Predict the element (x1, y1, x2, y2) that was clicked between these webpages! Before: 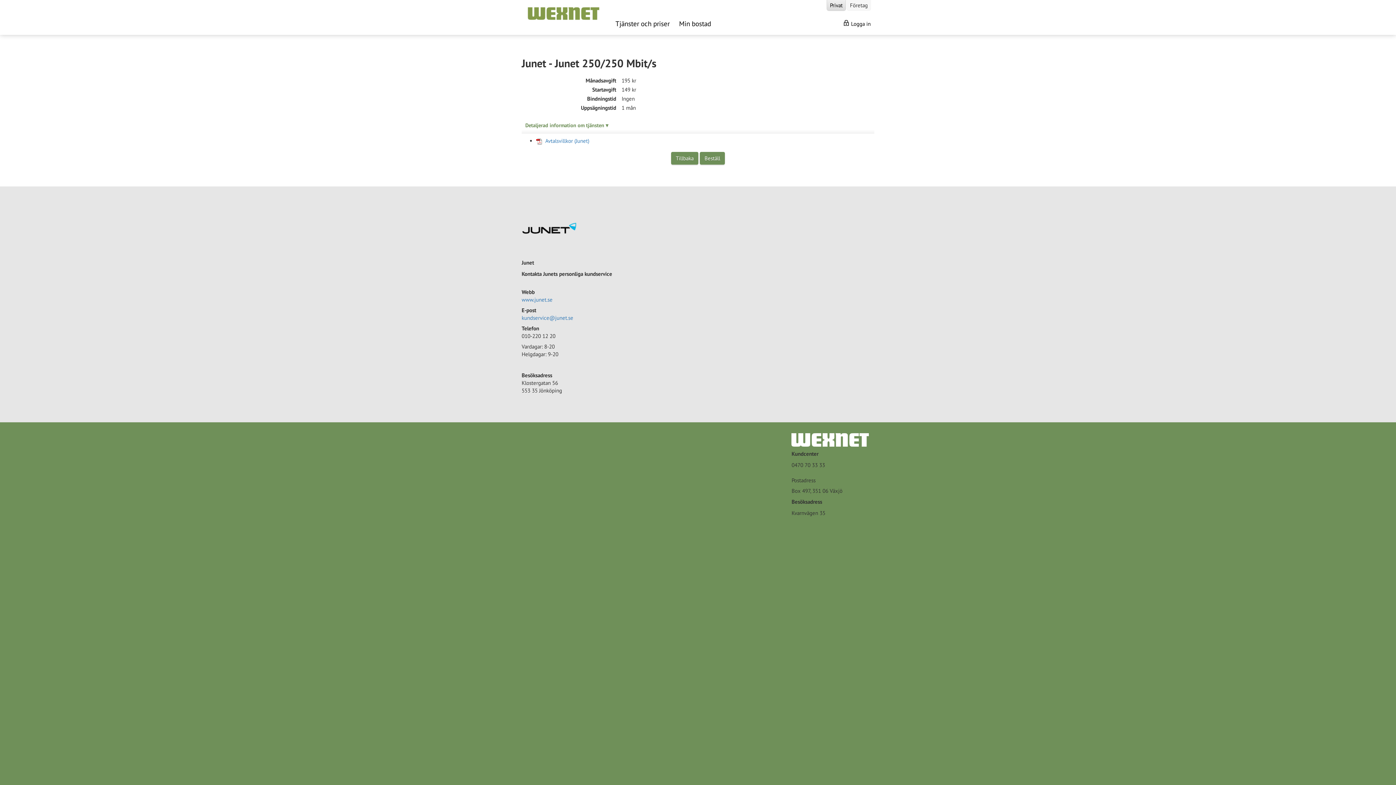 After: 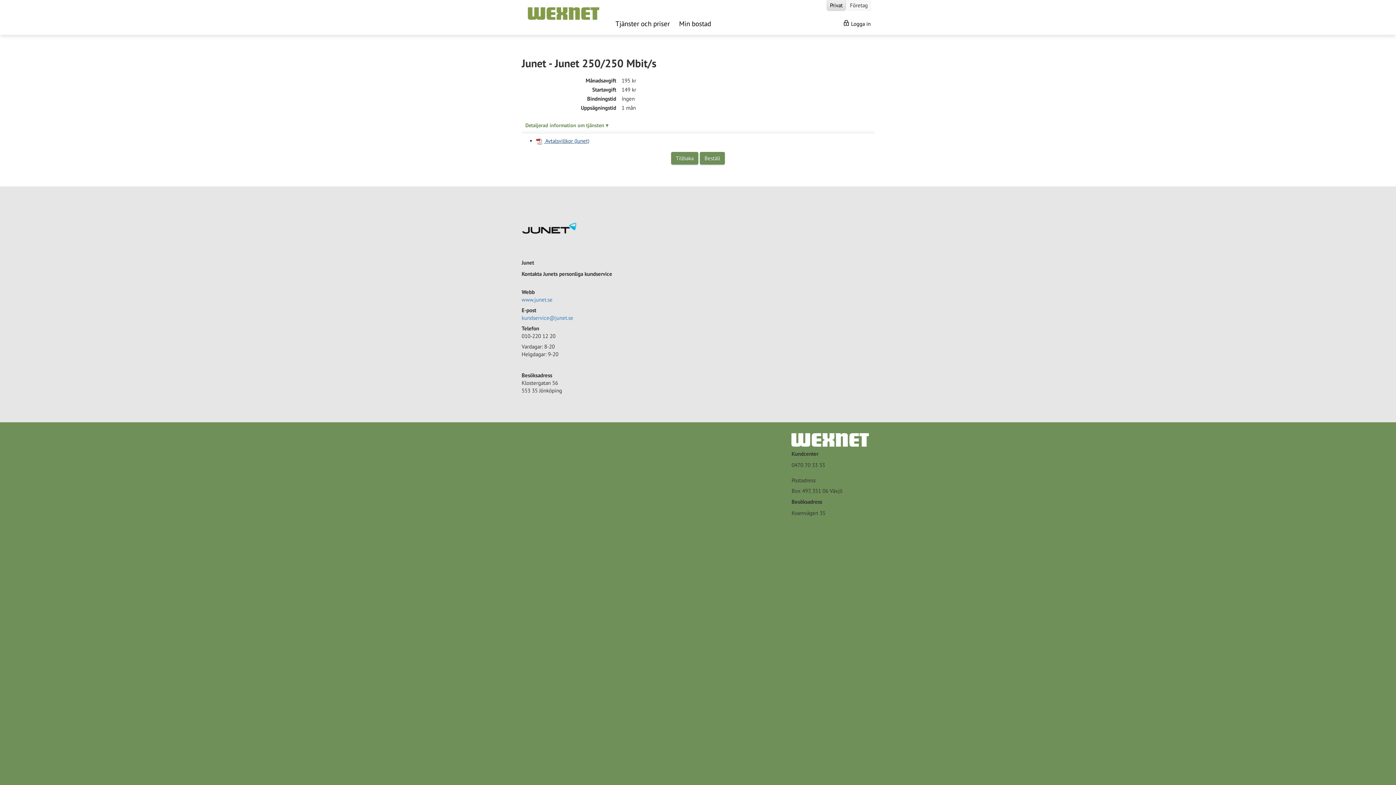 Action: label:  Avtalsvillkor (Junet) bbox: (536, 137, 589, 144)